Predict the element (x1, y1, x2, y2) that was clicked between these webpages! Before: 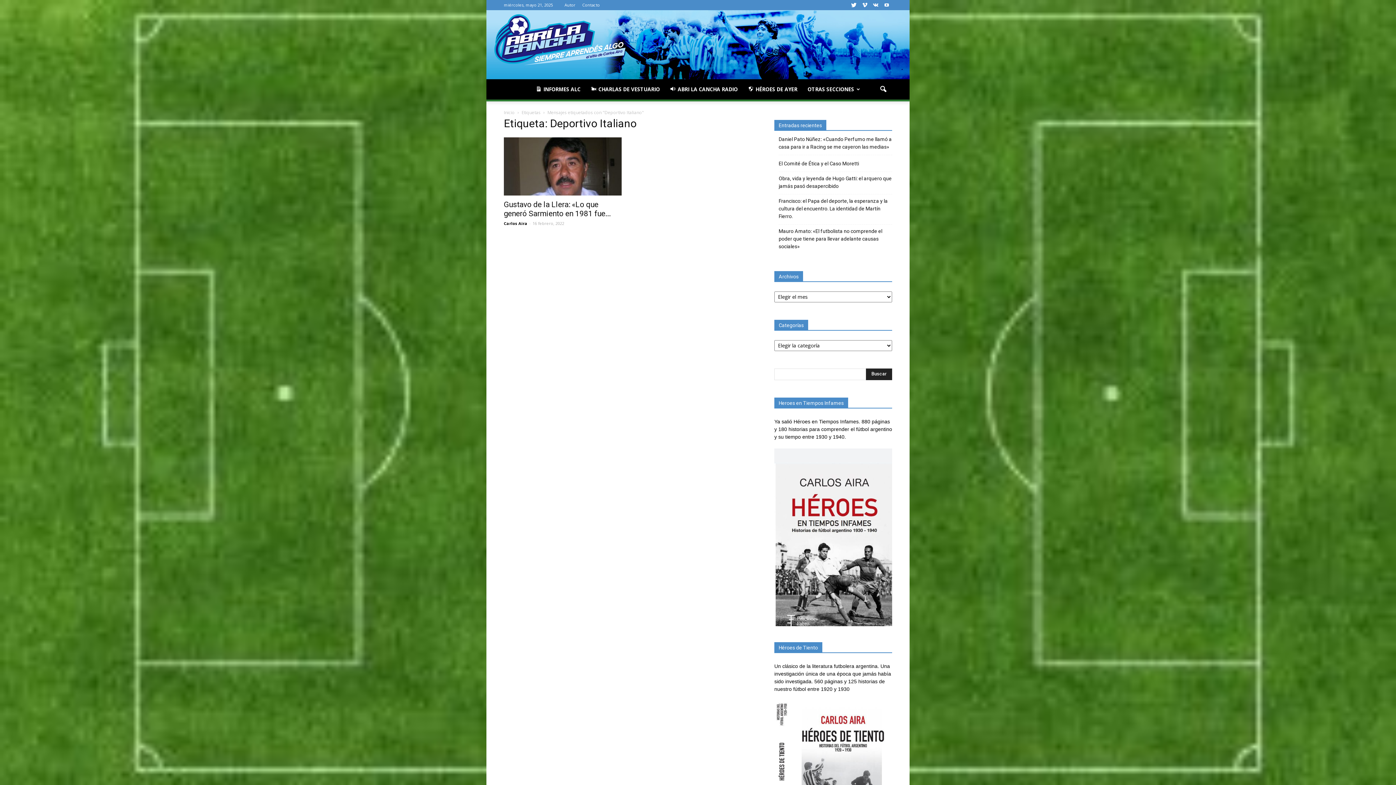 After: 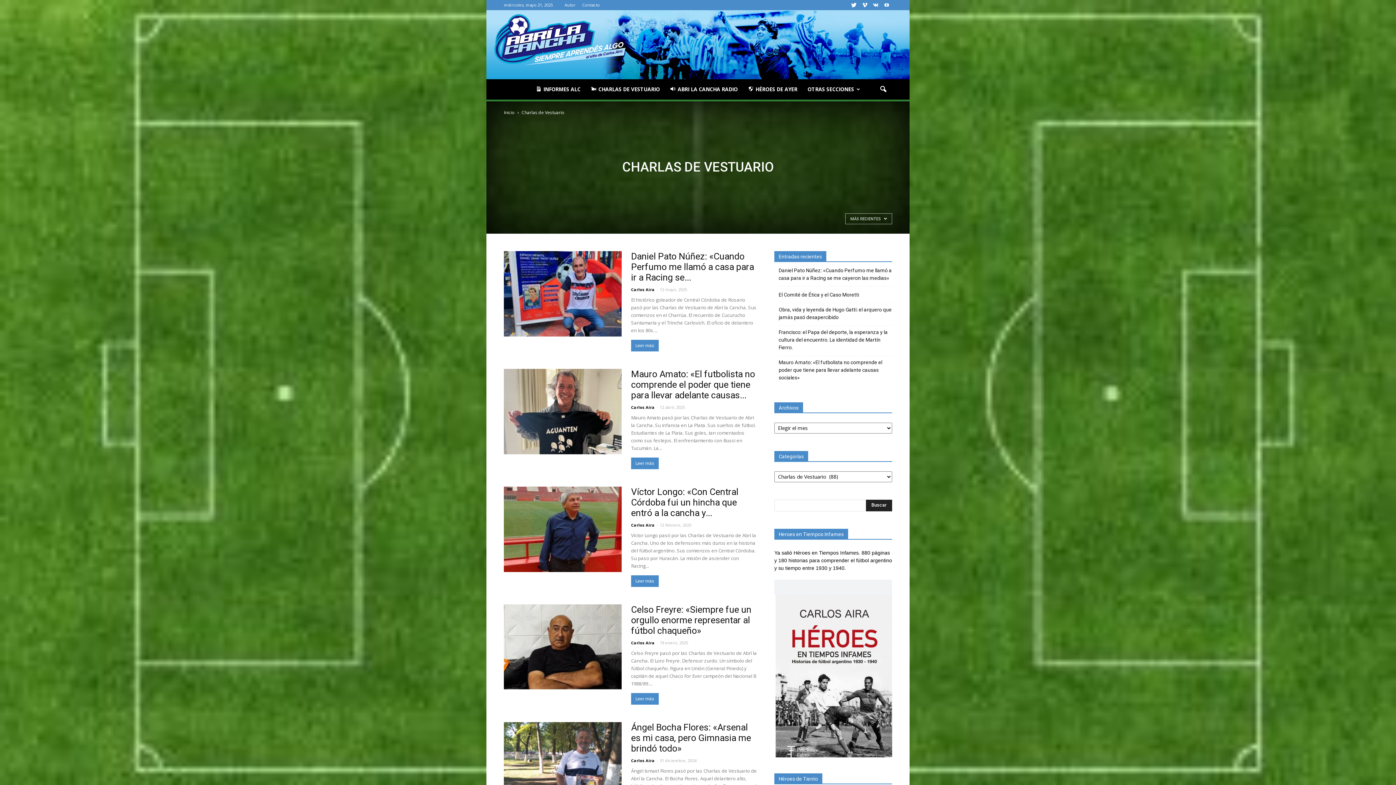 Action: bbox: (585, 79, 665, 99) label: CHARLAS DE VESTUARIO